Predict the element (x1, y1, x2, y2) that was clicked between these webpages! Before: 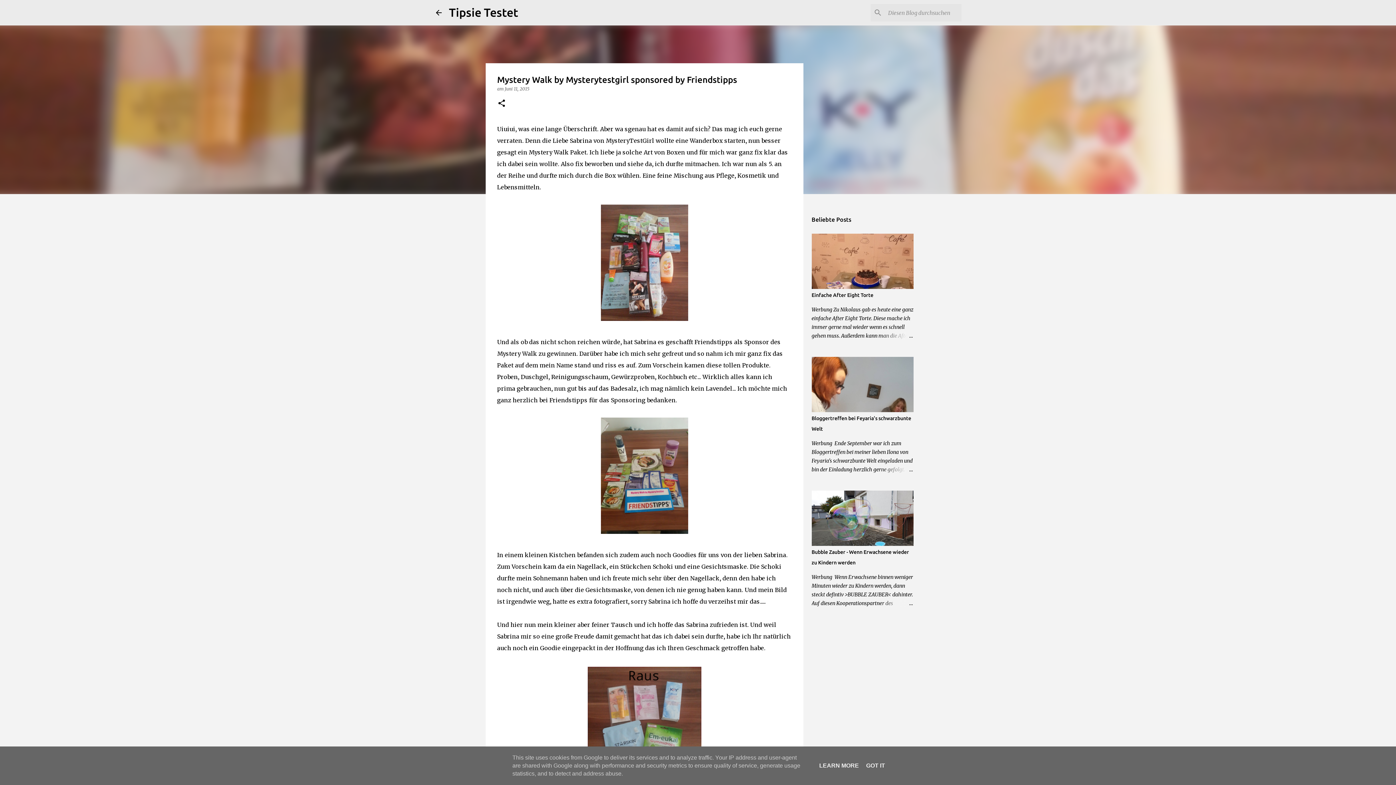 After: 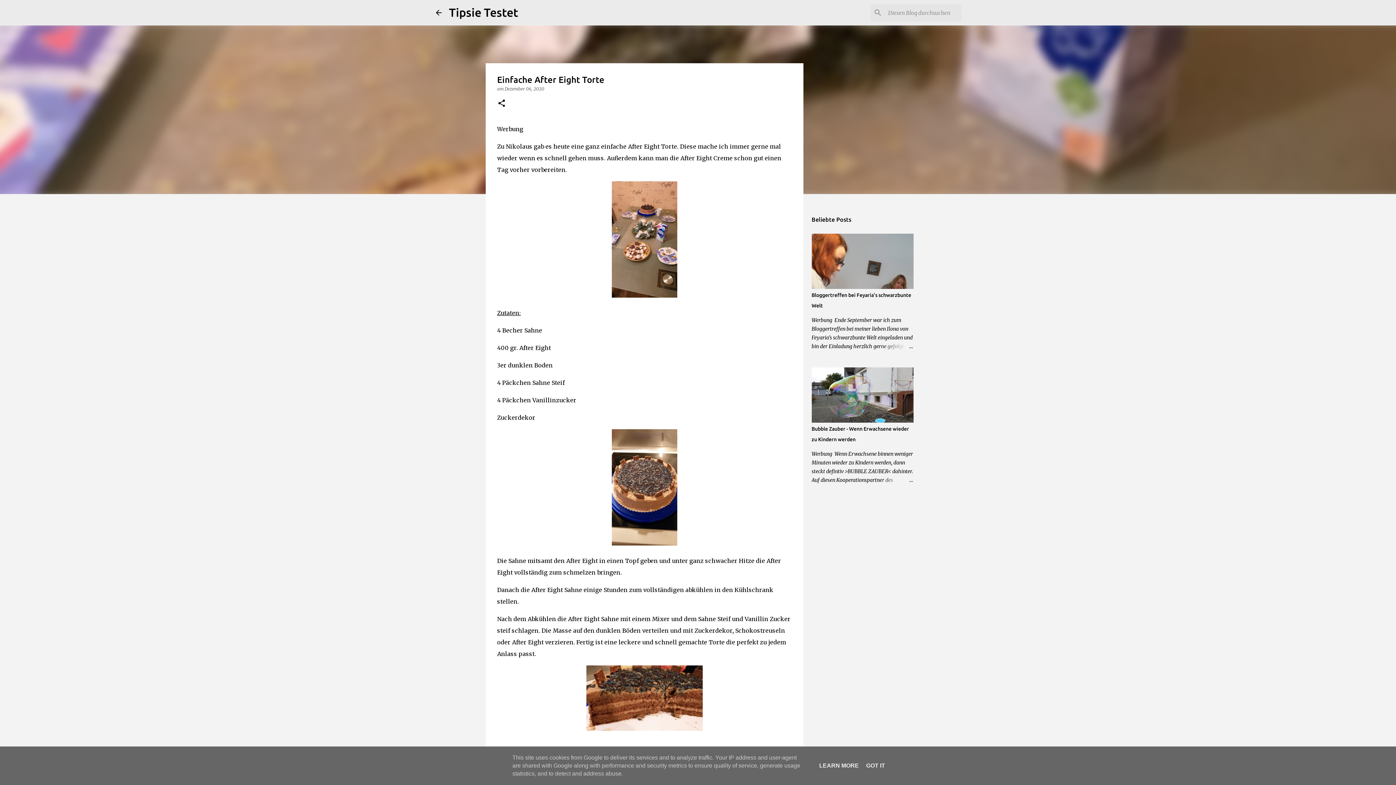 Action: bbox: (878, 331, 913, 340)